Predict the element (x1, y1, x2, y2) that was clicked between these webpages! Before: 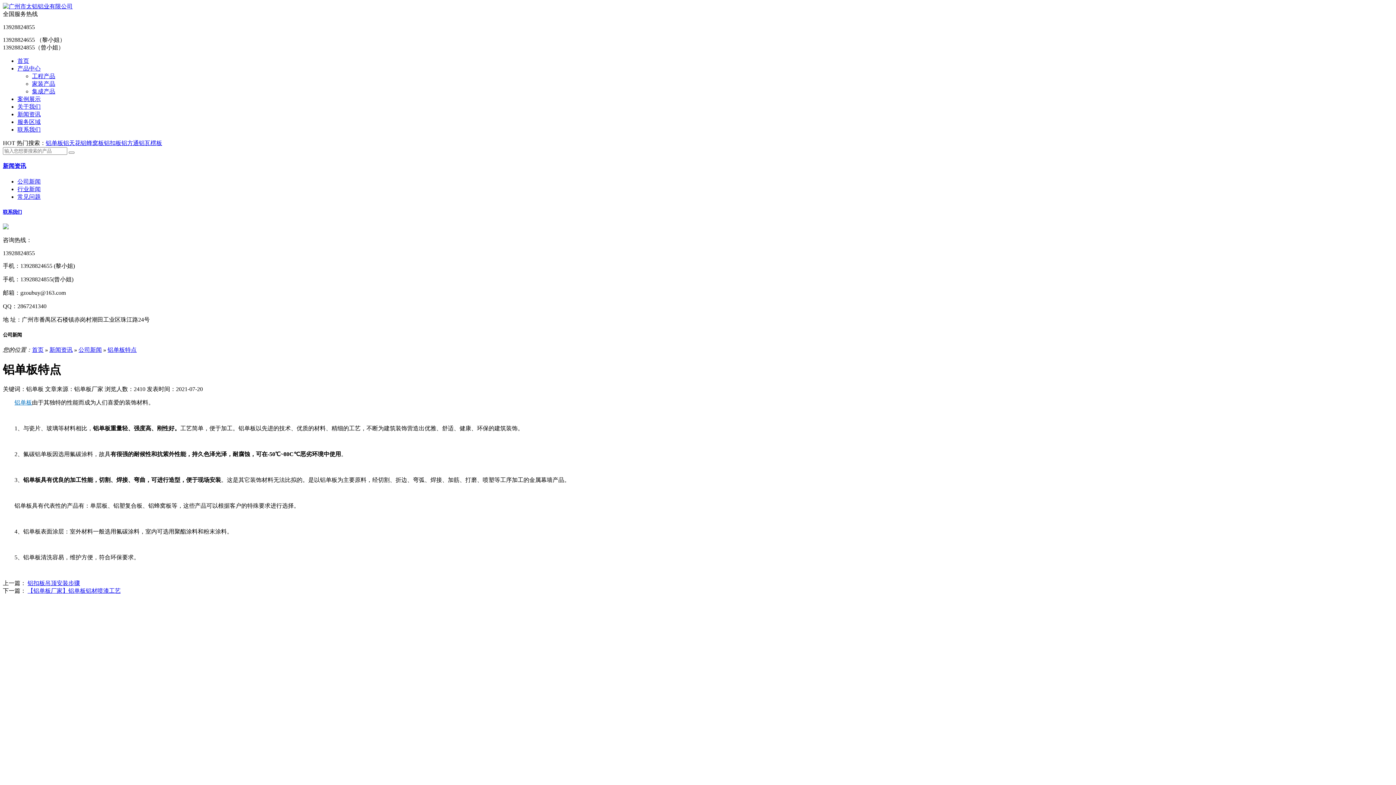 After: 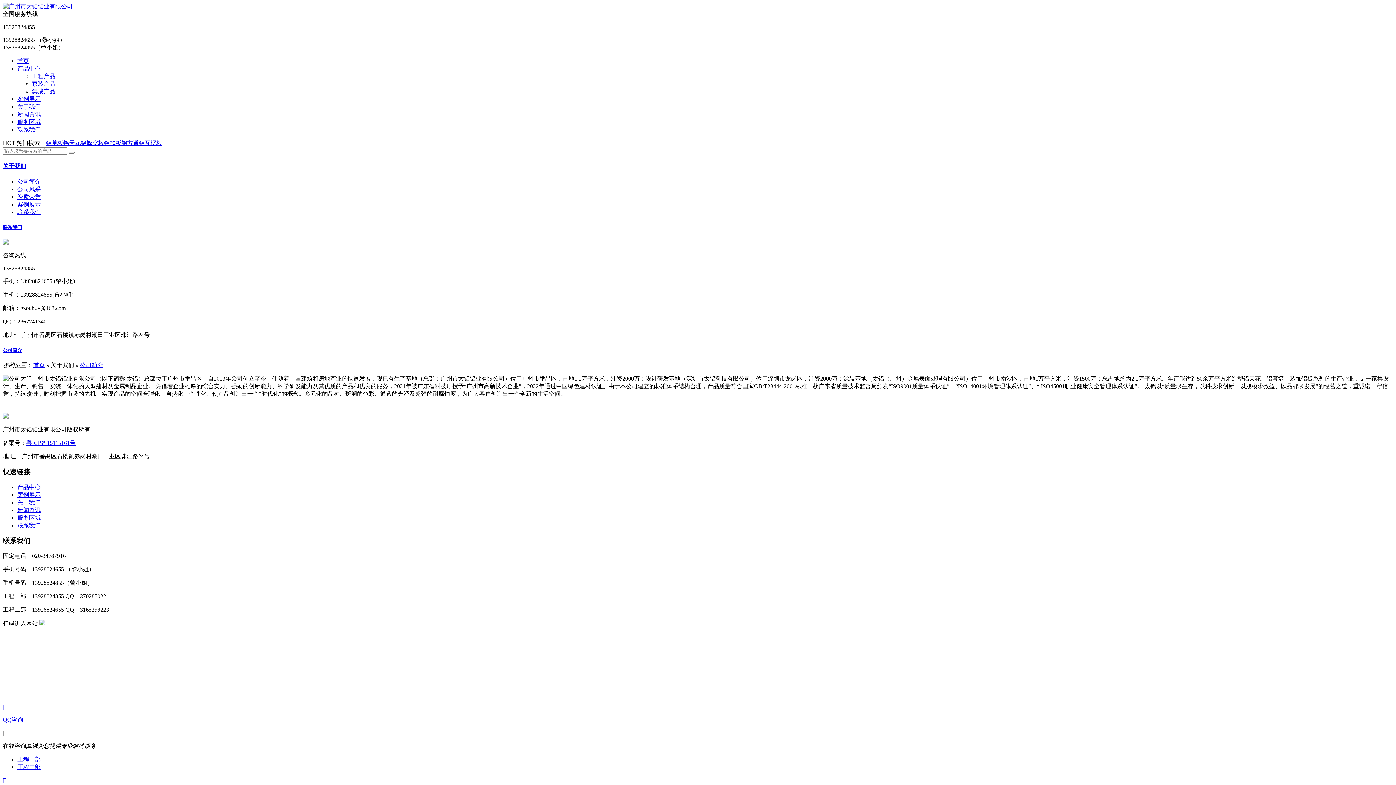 Action: bbox: (17, 103, 40, 109) label: 关于我们